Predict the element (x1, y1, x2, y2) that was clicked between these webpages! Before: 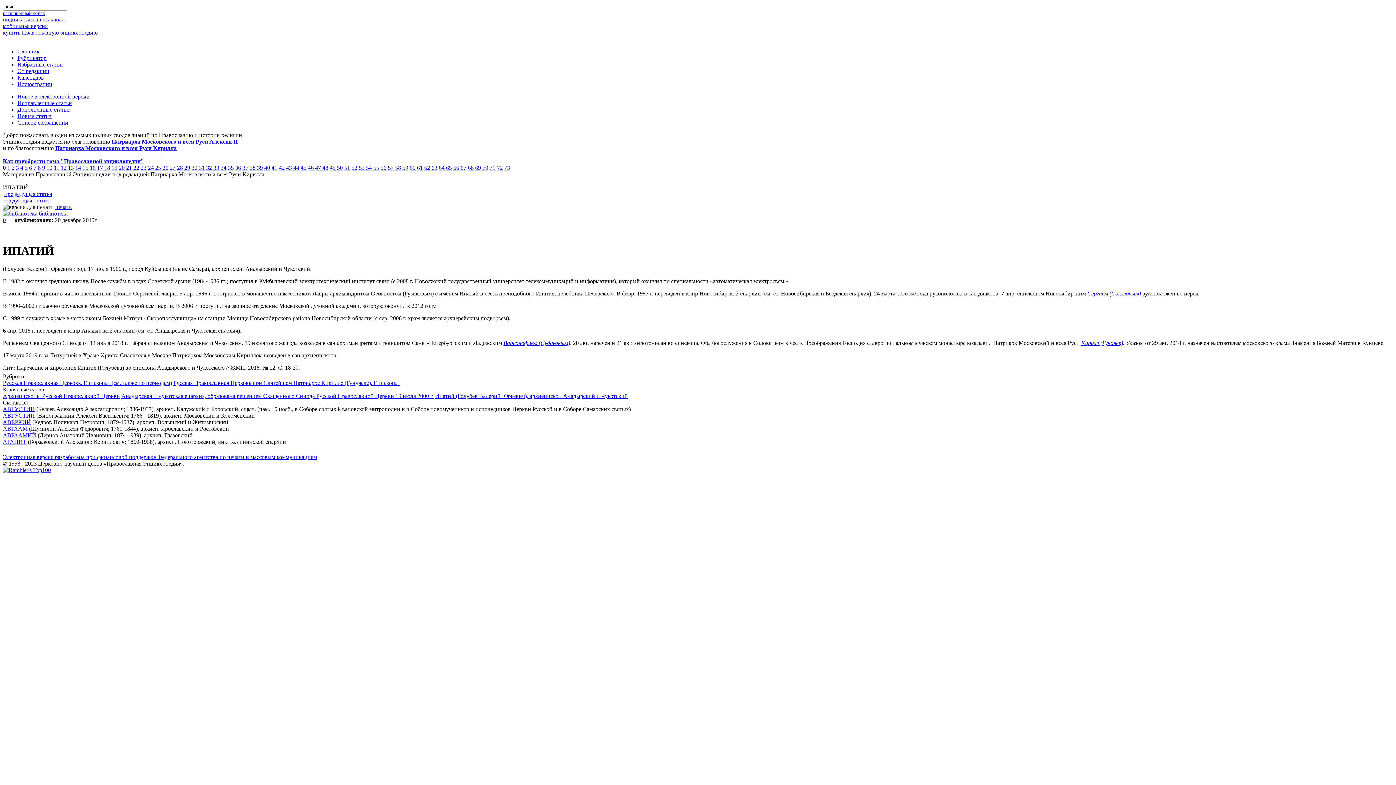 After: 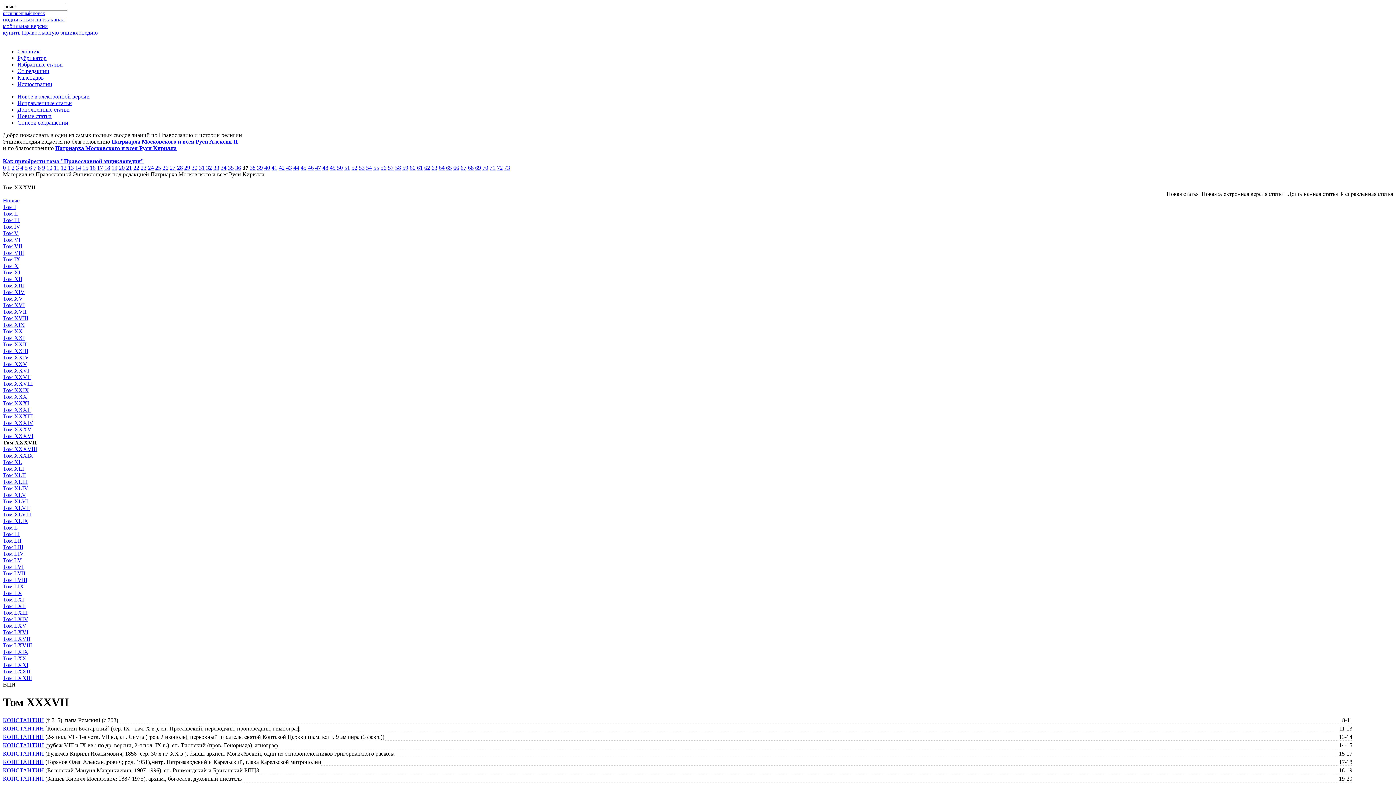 Action: bbox: (242, 164, 248, 170) label: 37